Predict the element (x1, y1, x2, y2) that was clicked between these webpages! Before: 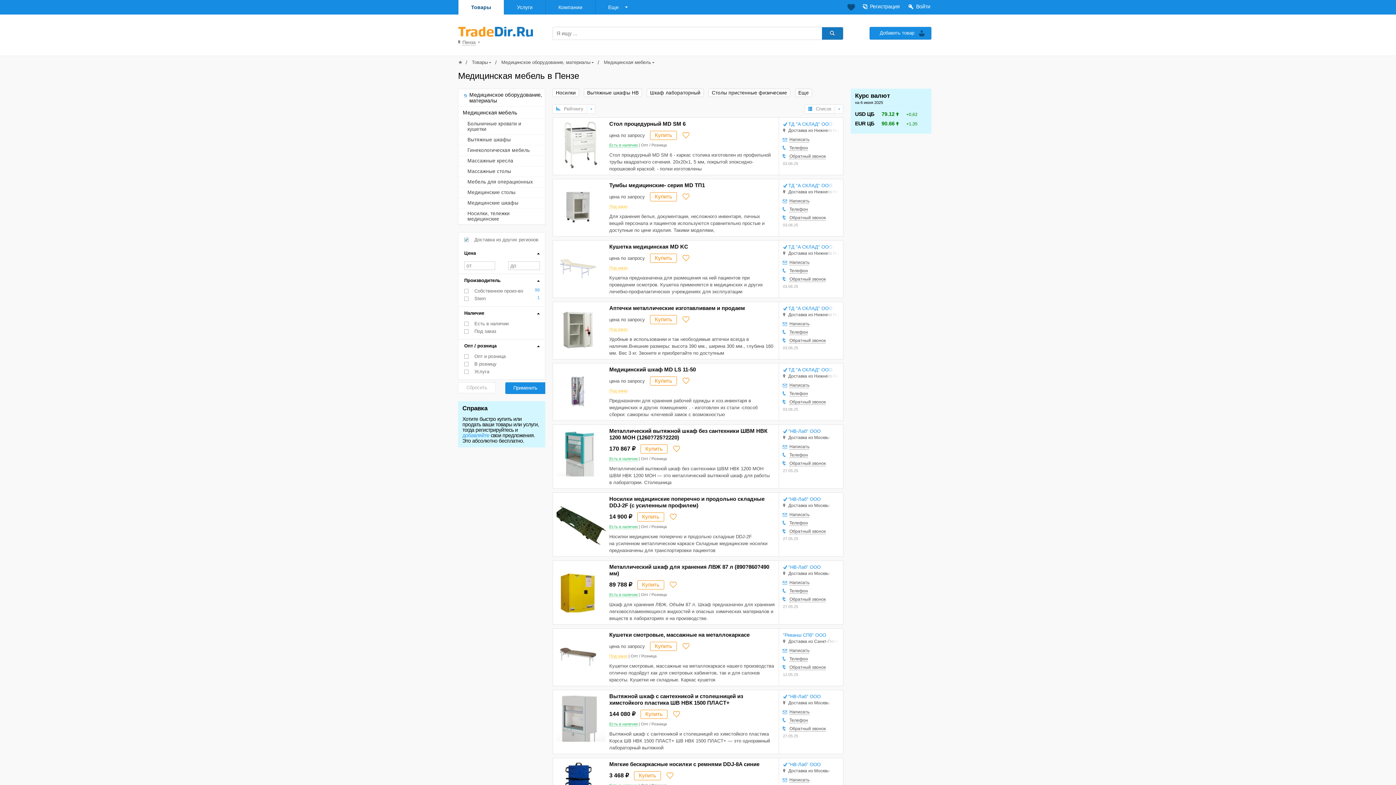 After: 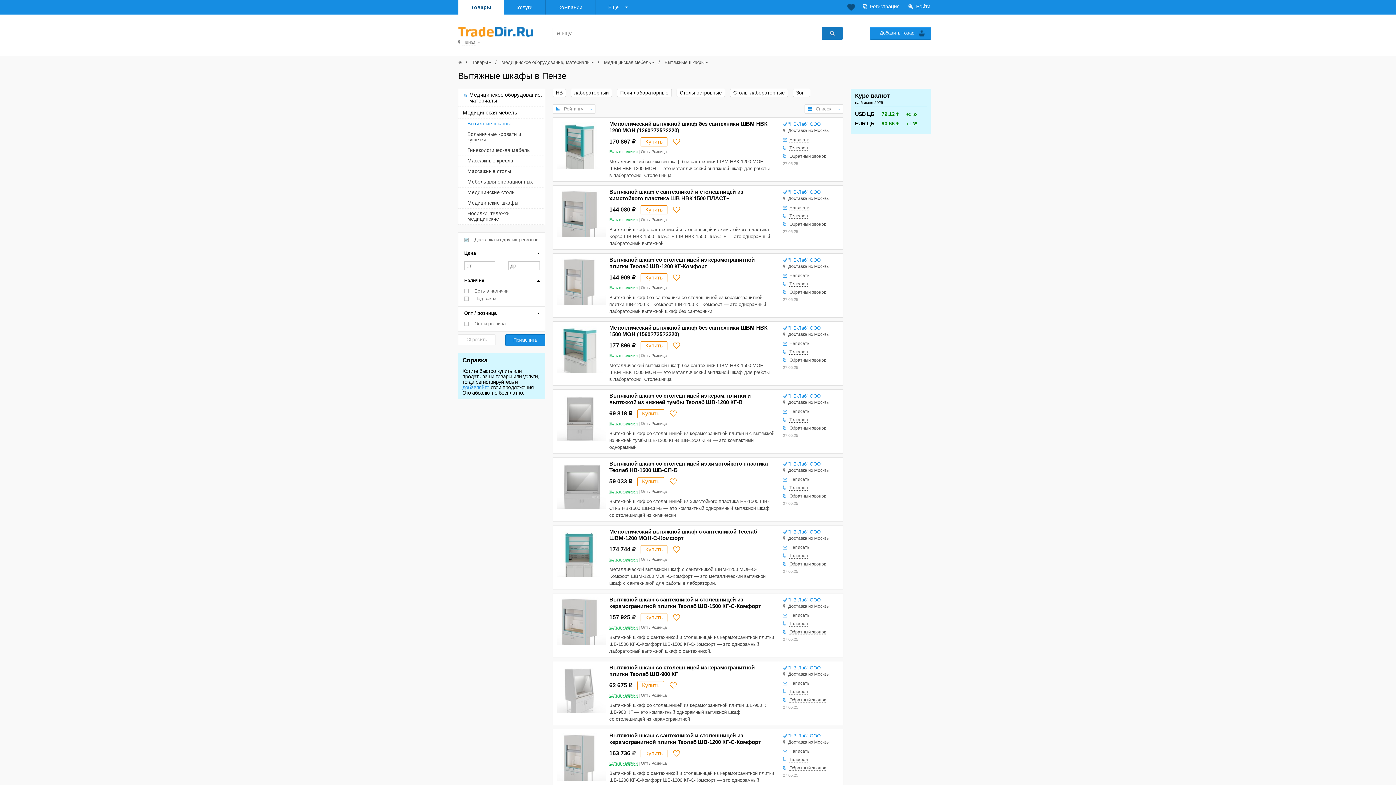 Action: label: Вытяжные шкафы bbox: (458, 134, 545, 145)